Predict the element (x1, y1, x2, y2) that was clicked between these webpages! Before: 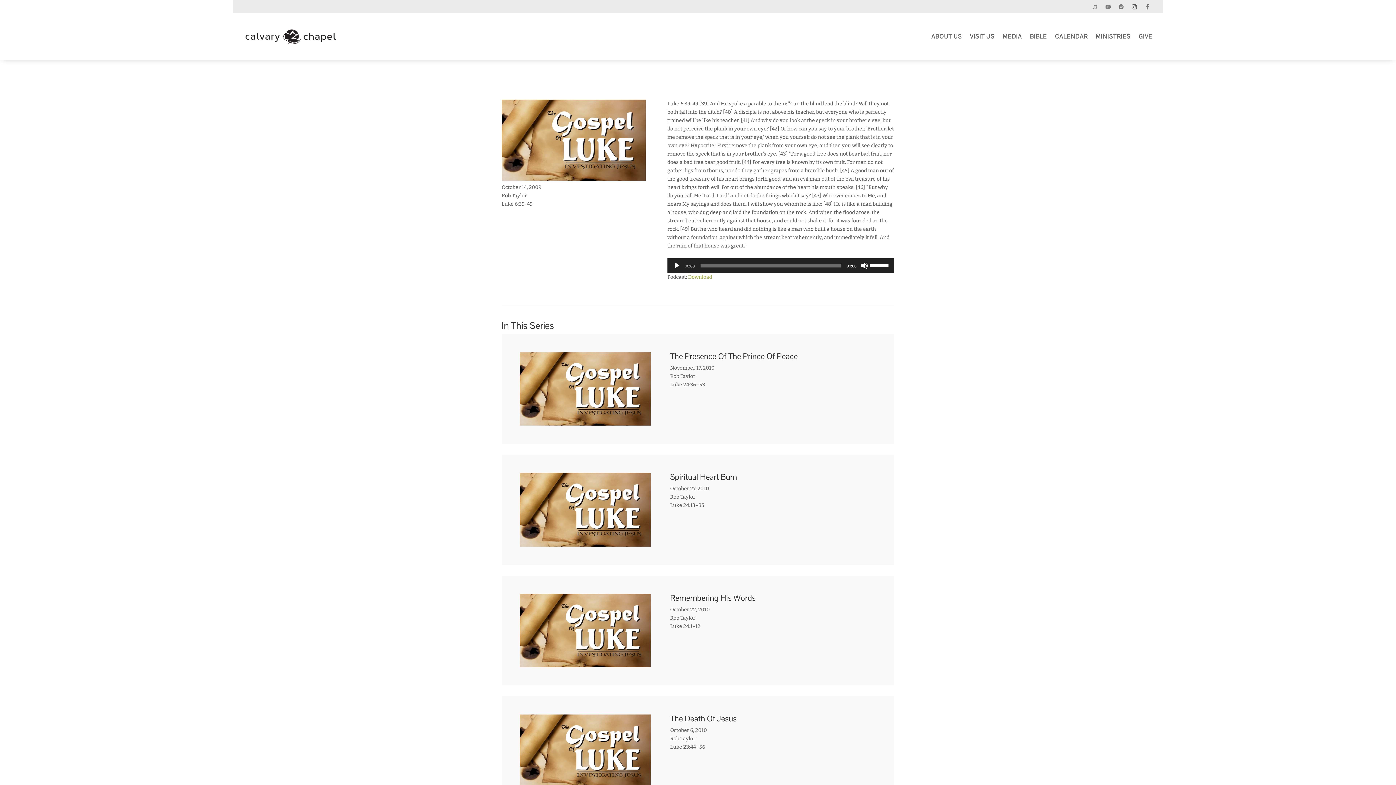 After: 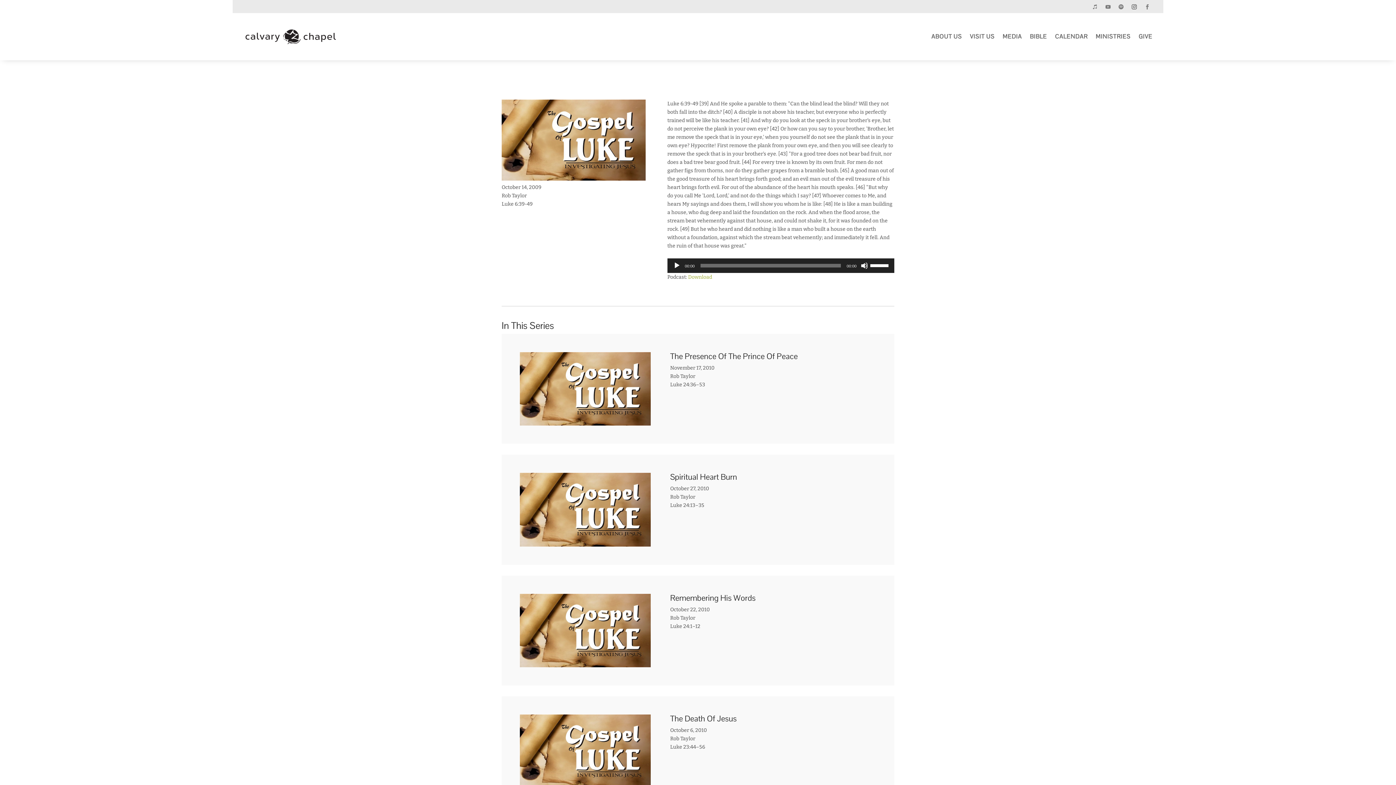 Action: bbox: (1090, 1, 1100, 12)